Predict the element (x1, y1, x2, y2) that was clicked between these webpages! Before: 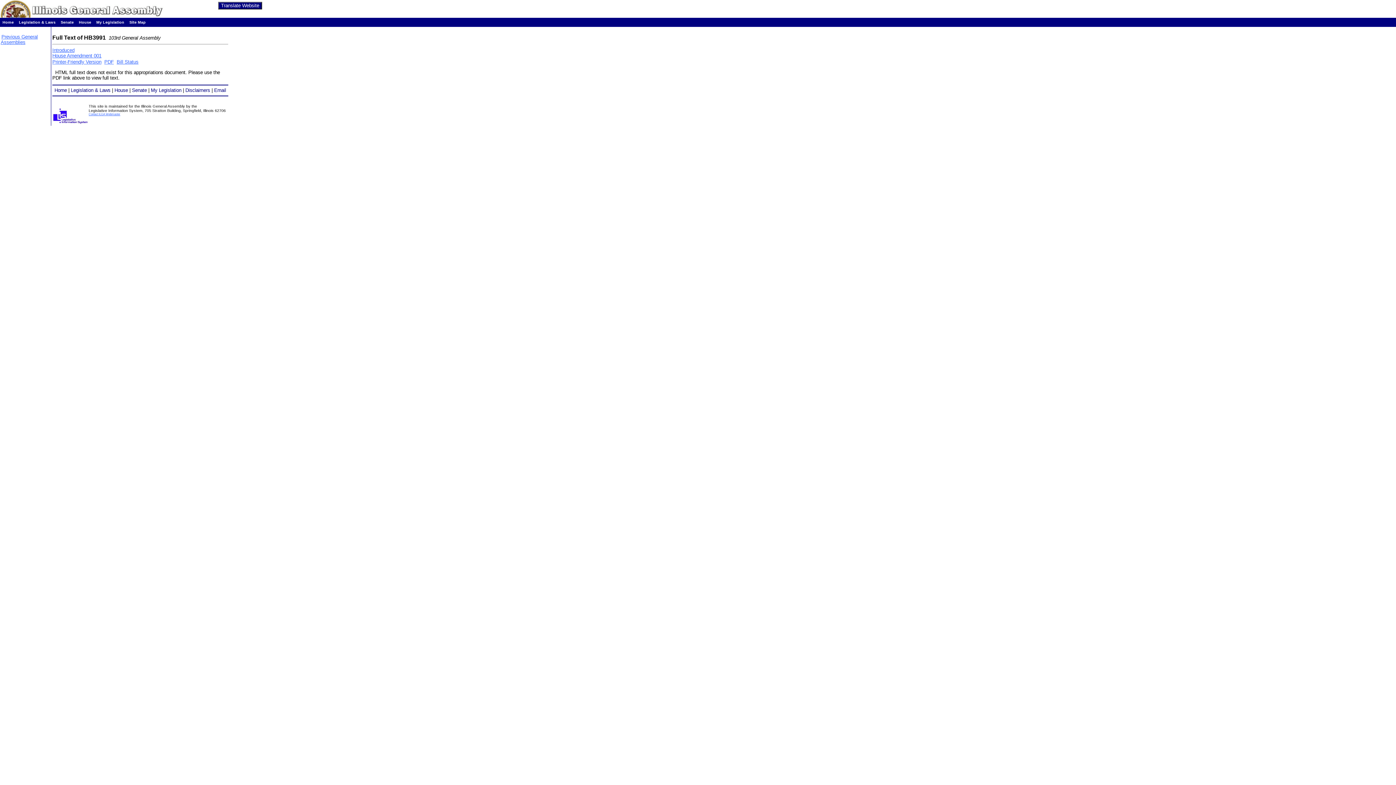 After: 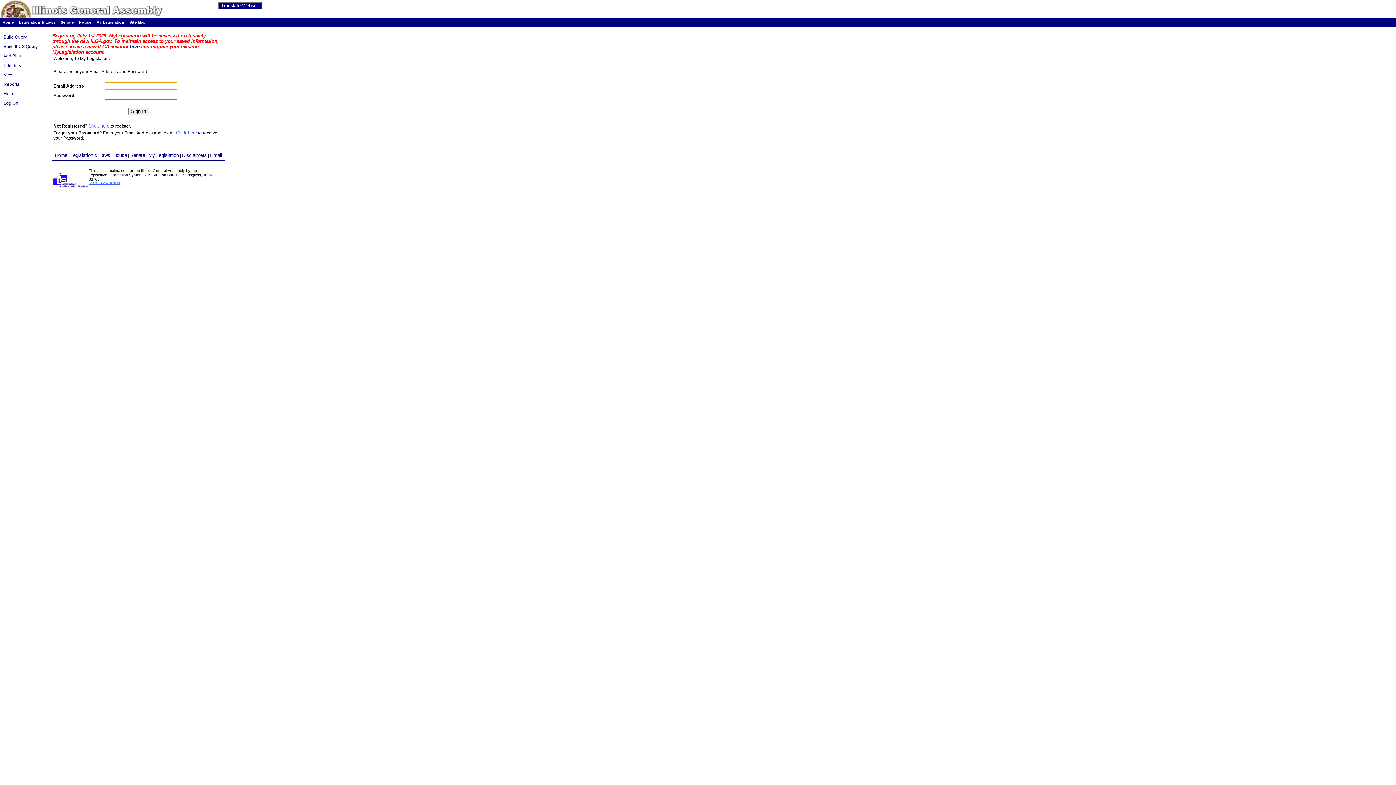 Action: bbox: (96, 20, 124, 24) label: My Legislation